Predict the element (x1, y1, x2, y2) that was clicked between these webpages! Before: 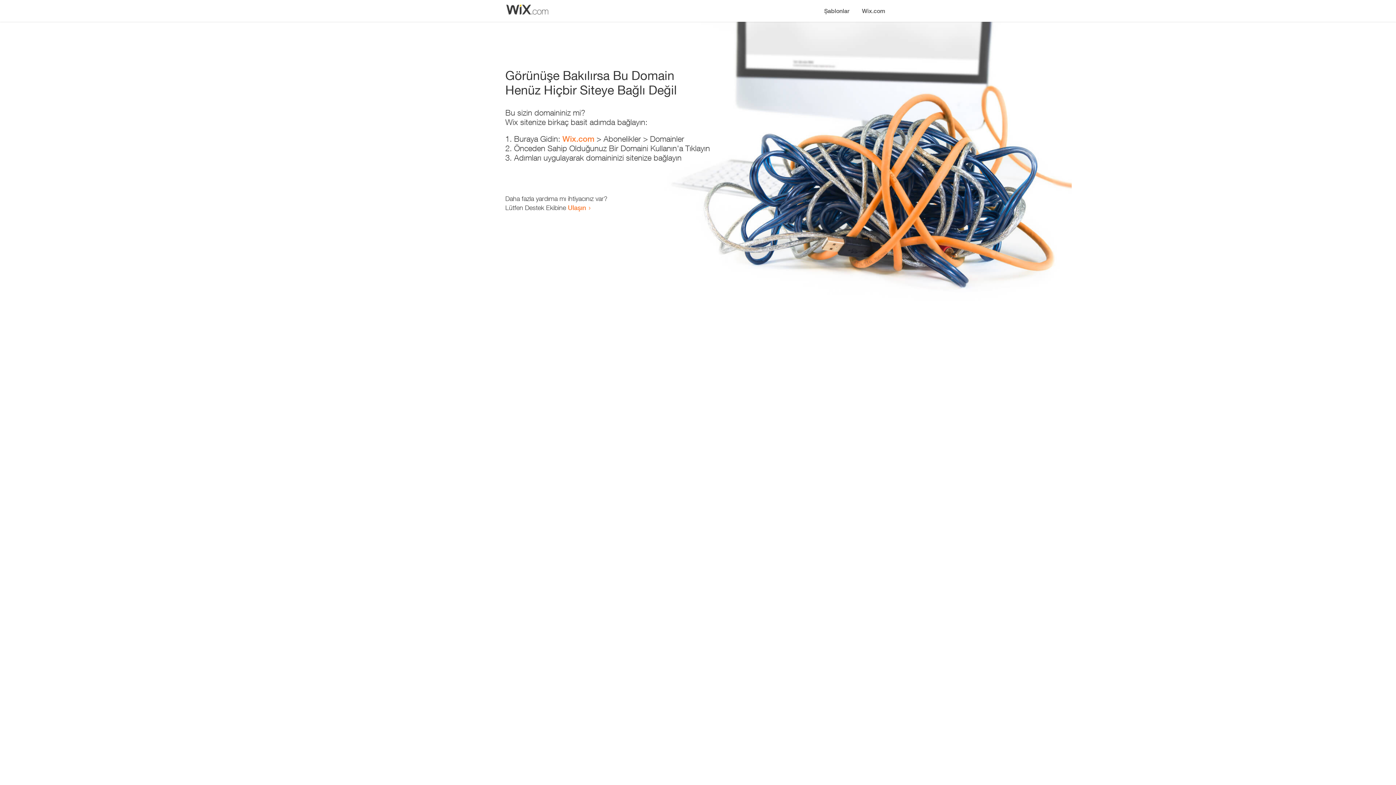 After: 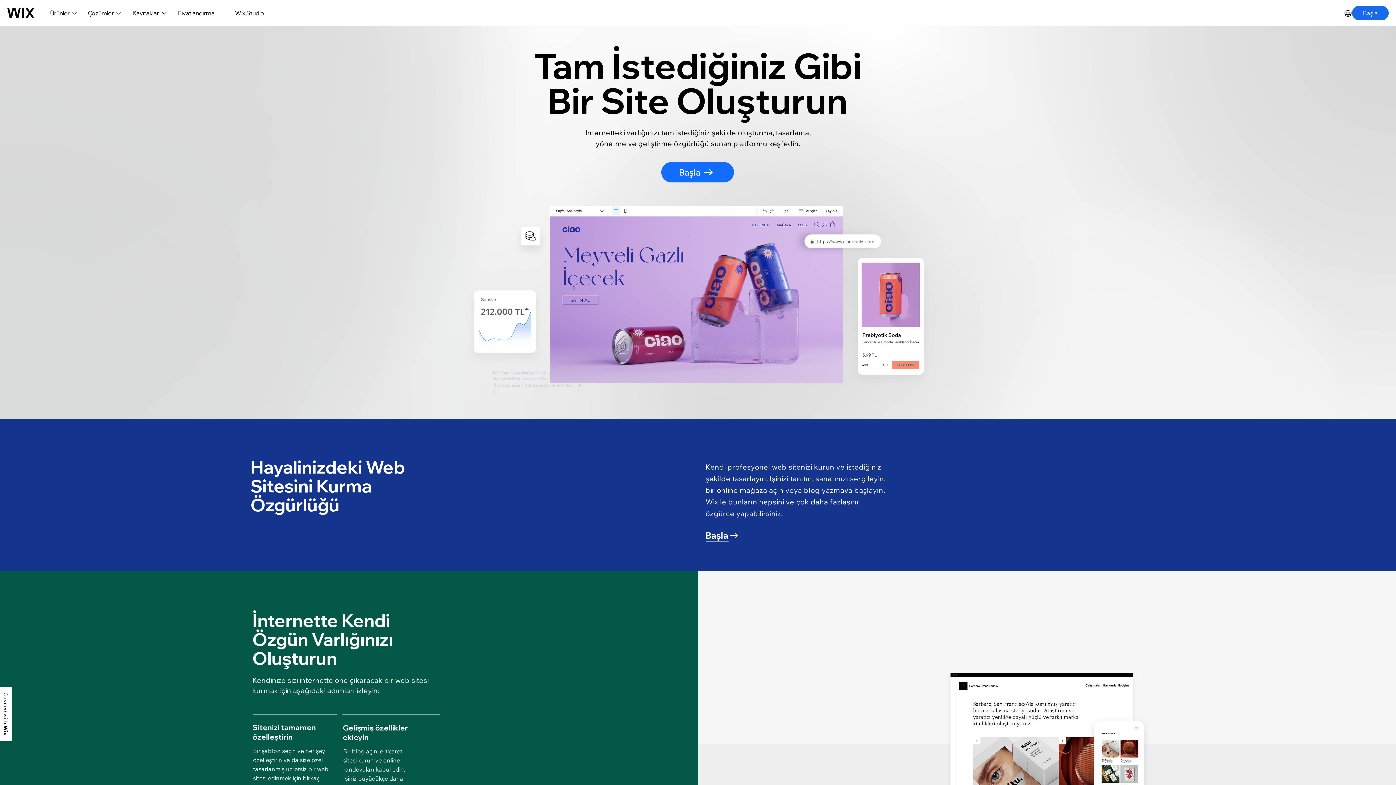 Action: bbox: (856, 0, 890, 14) label: Wix.com